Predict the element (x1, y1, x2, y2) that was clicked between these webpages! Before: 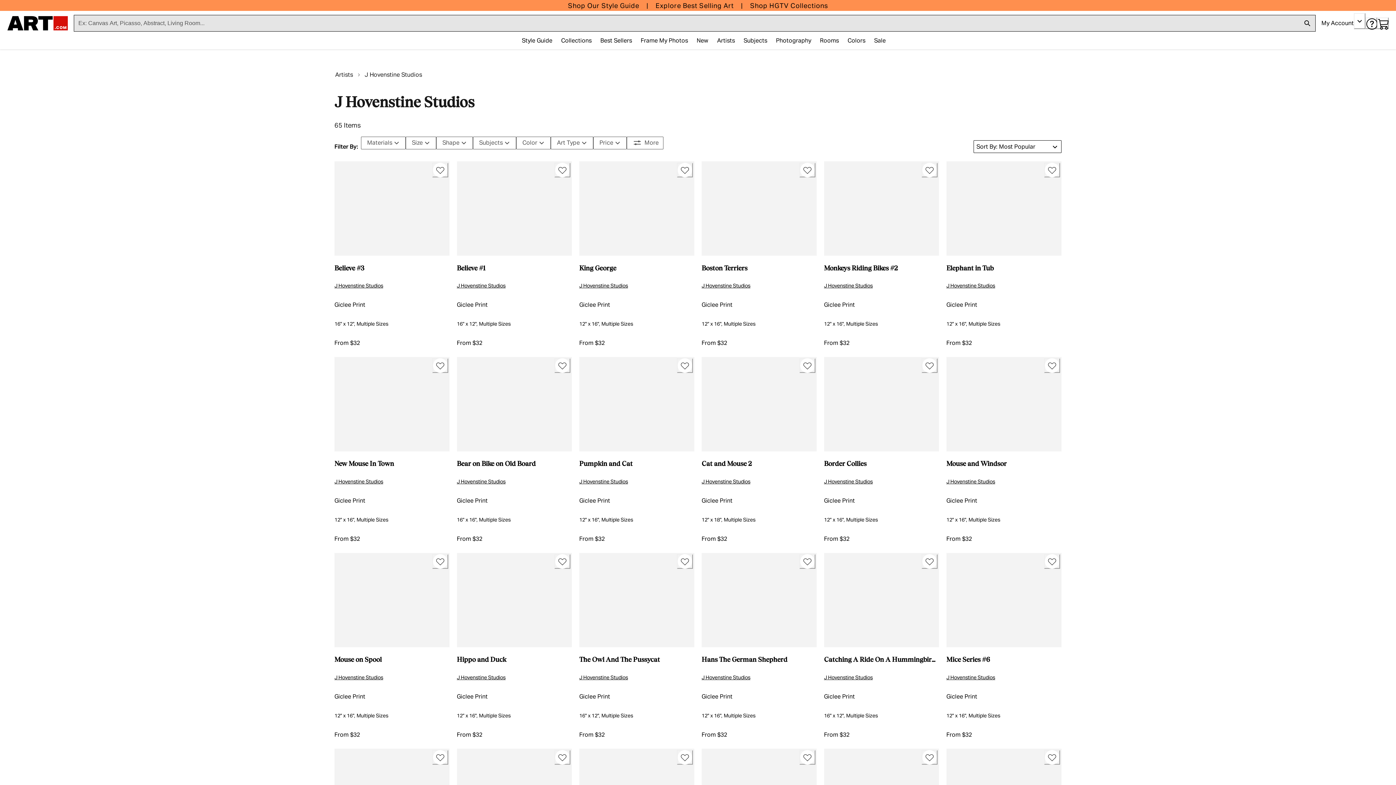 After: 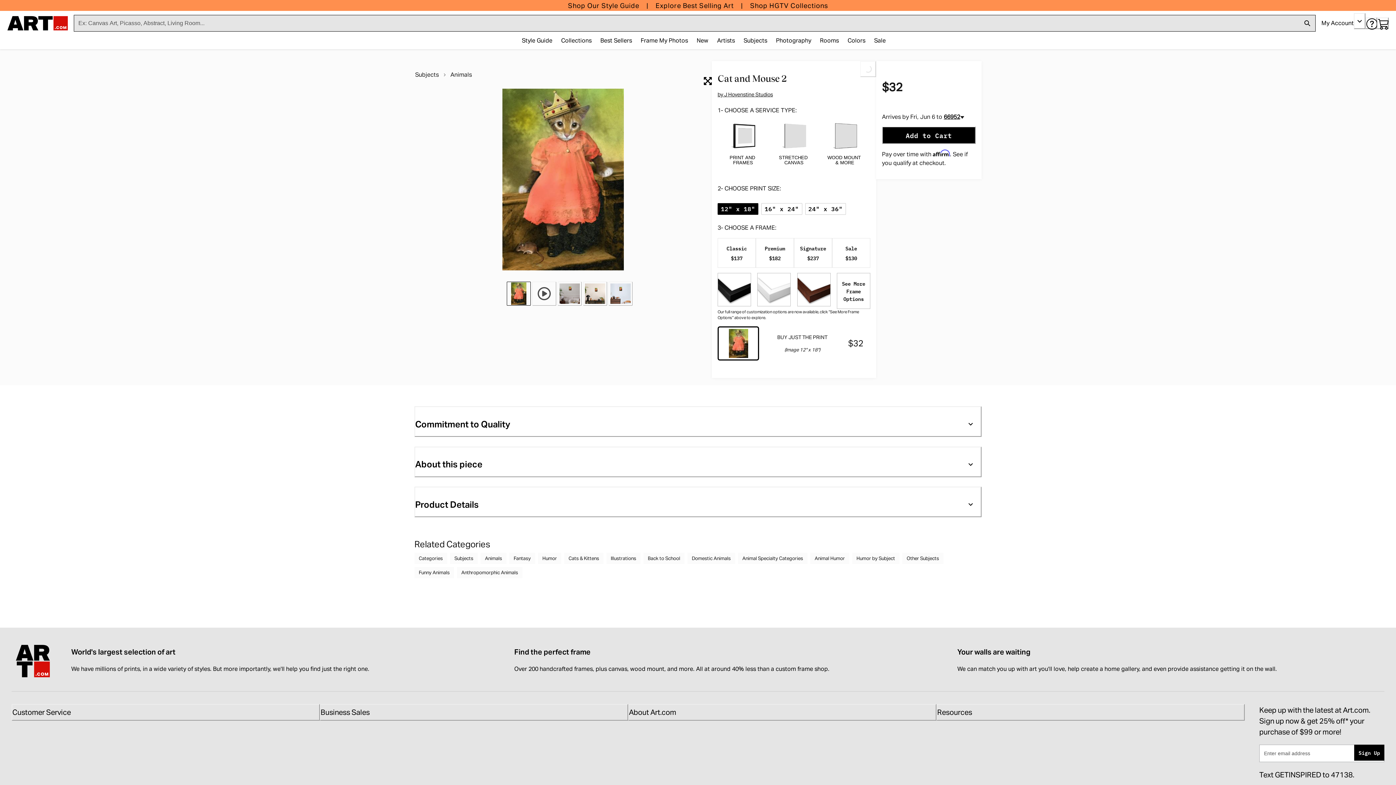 Action: label: Cat and Mouse 2 bbox: (701, 454, 816, 473)